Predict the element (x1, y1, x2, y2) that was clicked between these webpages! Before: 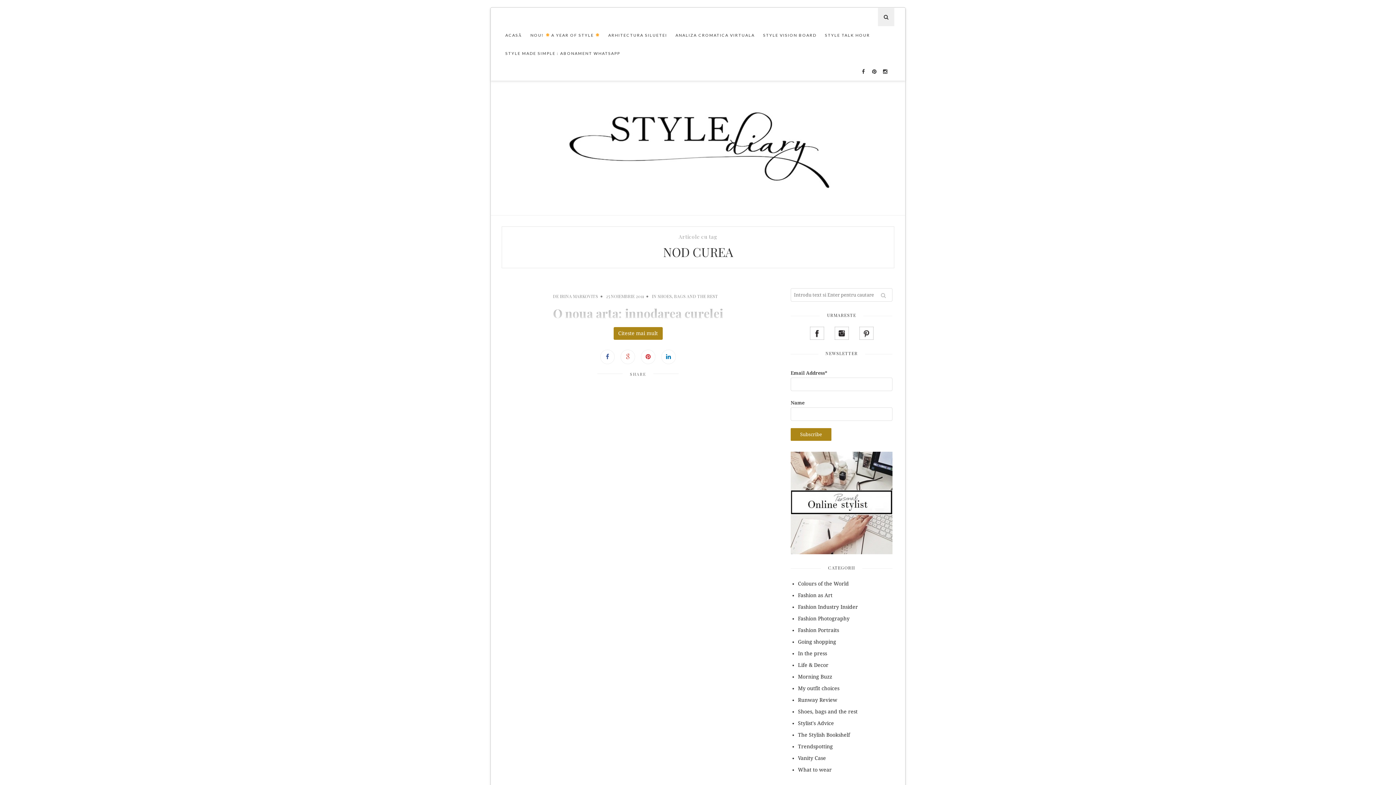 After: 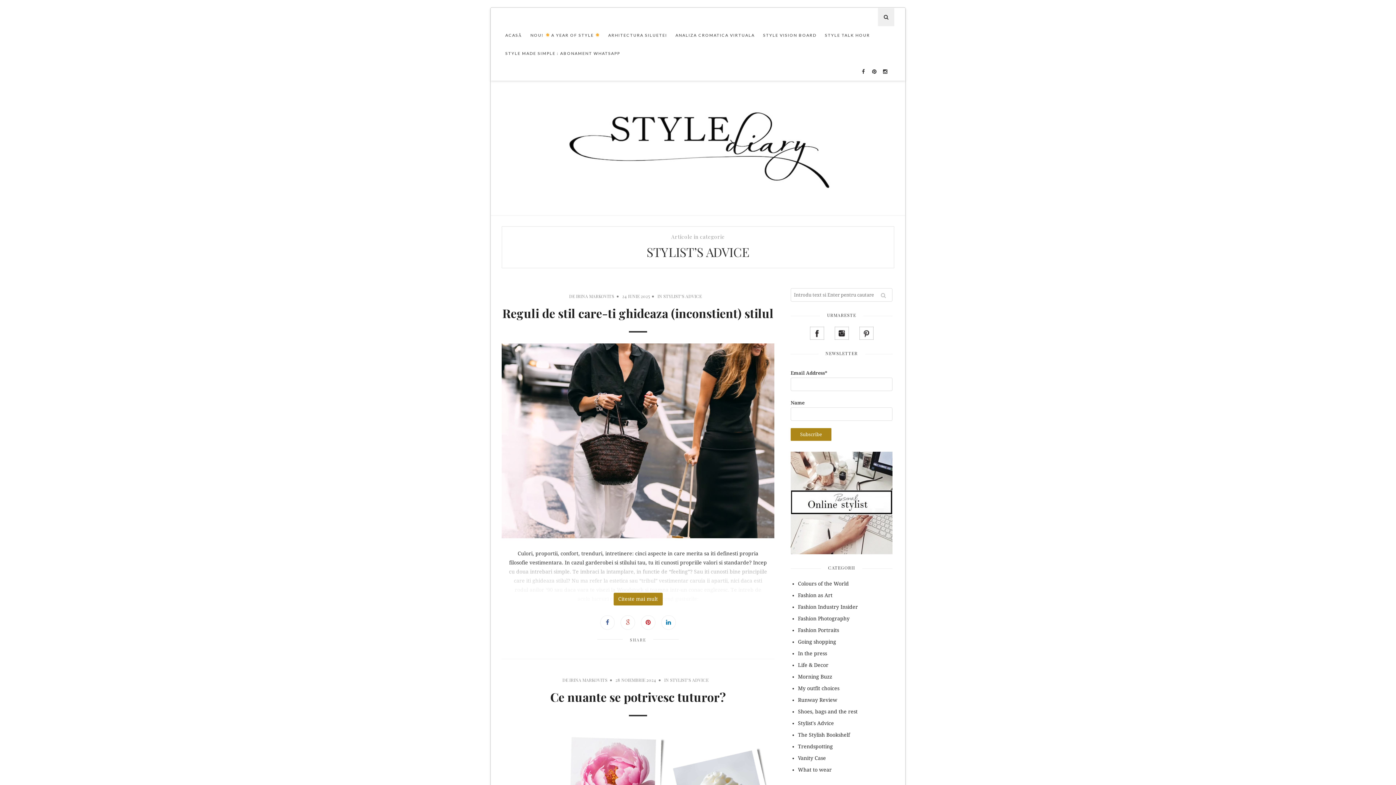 Action: bbox: (798, 720, 834, 726) label: Stylist's Advice